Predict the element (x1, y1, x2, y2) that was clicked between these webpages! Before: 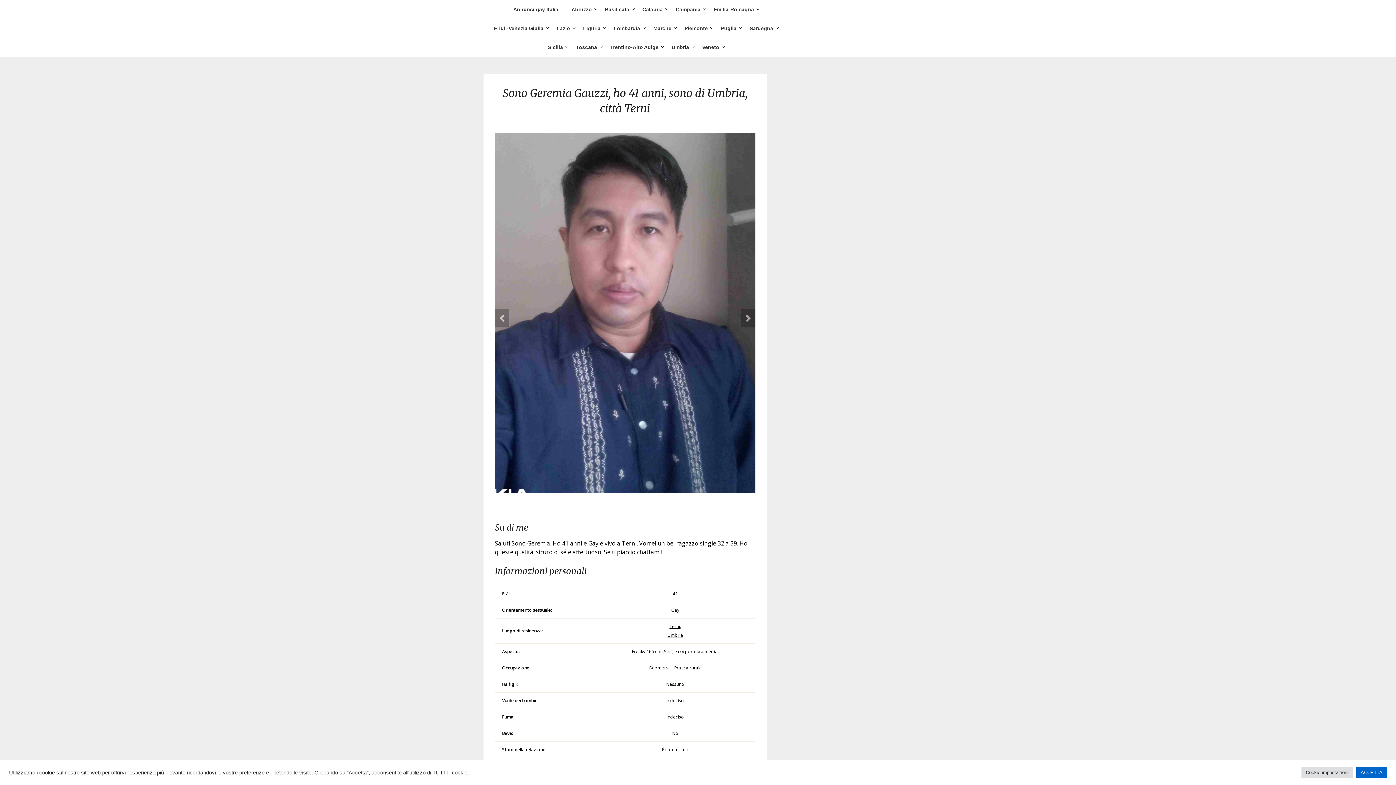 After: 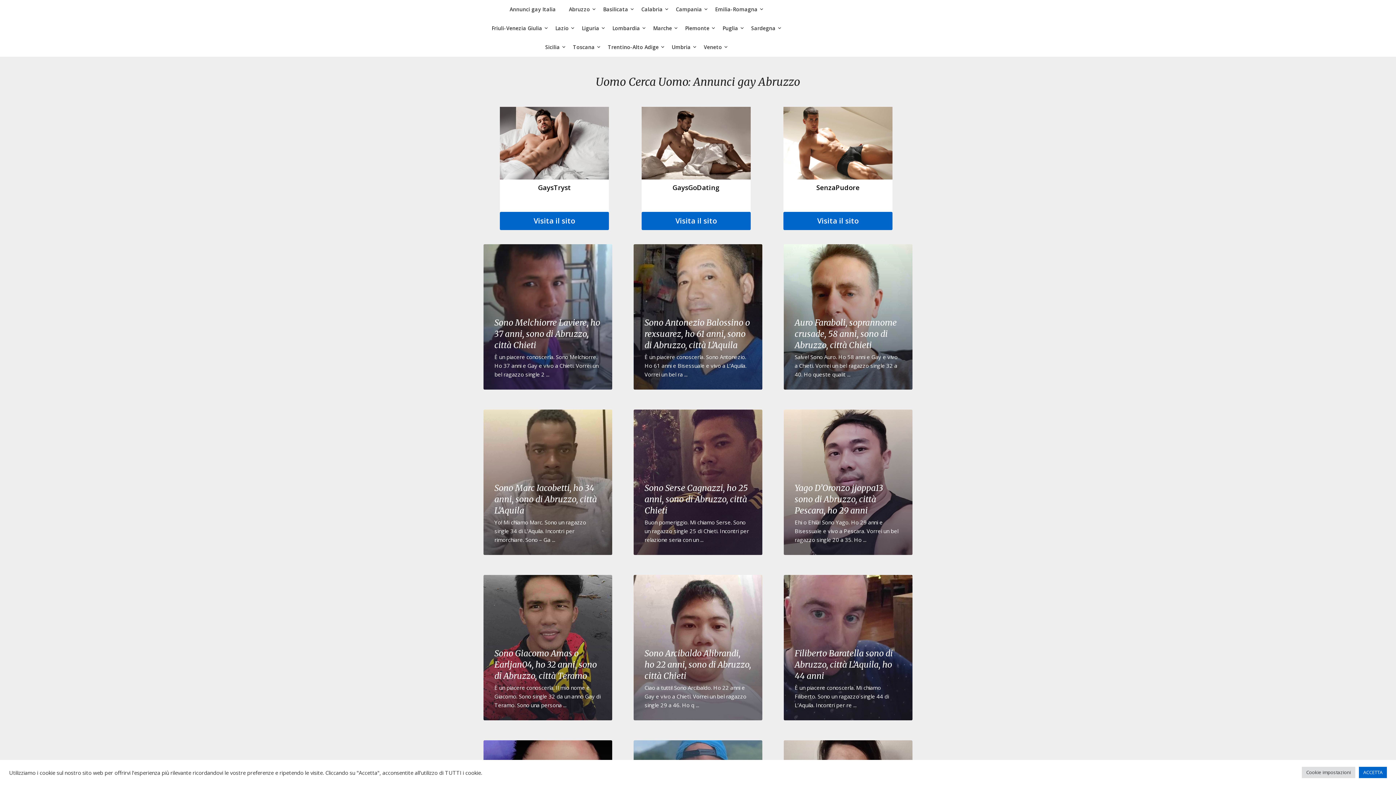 Action: bbox: (565, 0, 597, 18) label: Abruzzo